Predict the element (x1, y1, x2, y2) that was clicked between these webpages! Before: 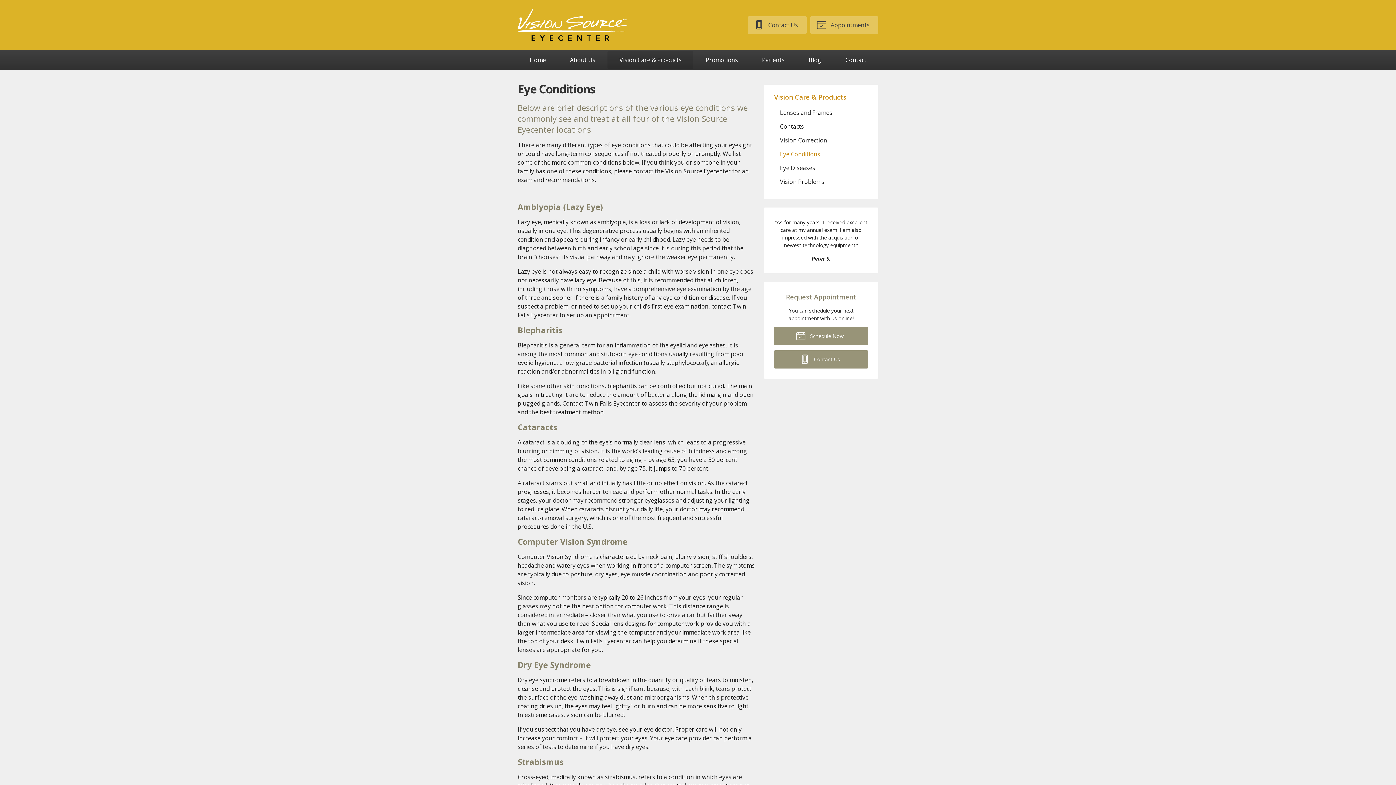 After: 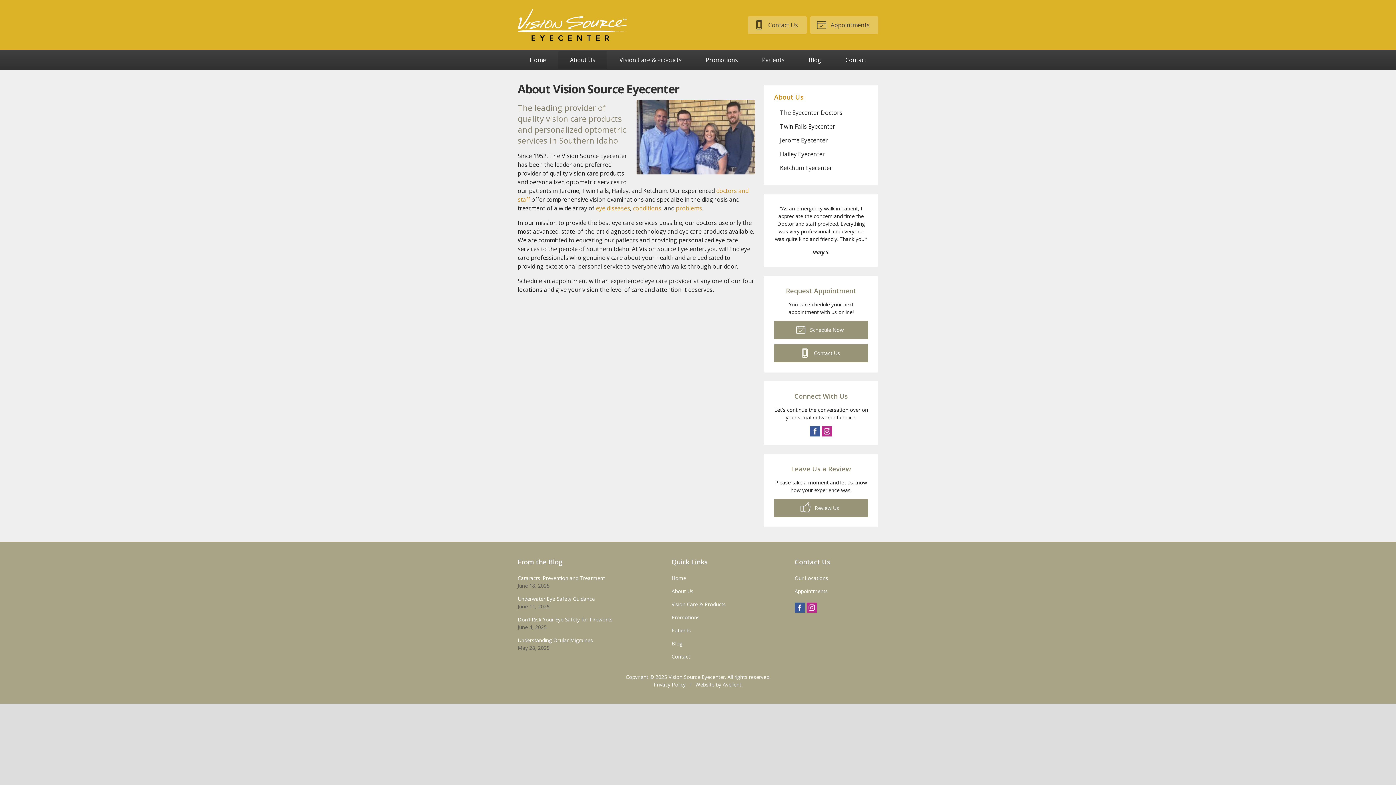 Action: label: About Us bbox: (558, 51, 607, 68)